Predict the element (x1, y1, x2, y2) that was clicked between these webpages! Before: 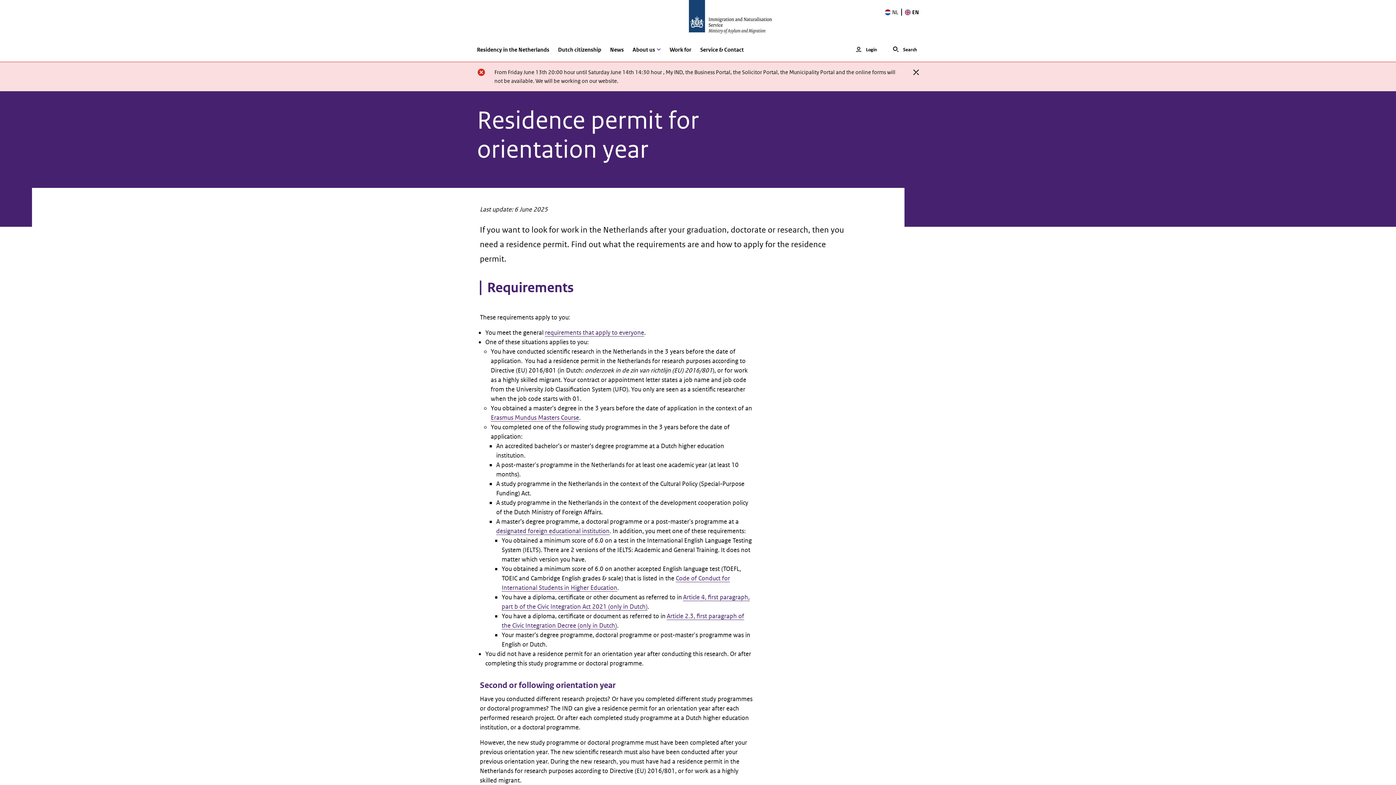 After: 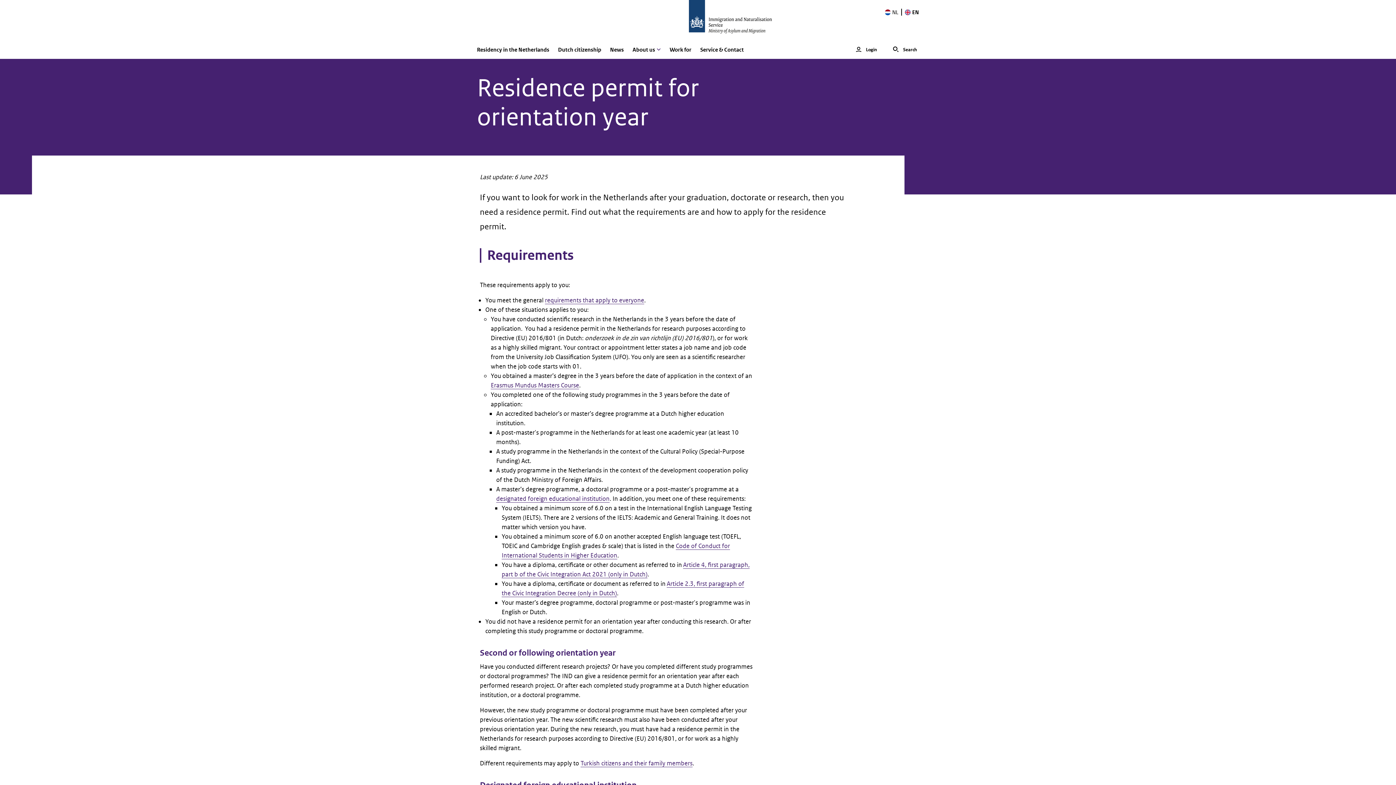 Action: label: close bbox: (913, 69, 919, 75)